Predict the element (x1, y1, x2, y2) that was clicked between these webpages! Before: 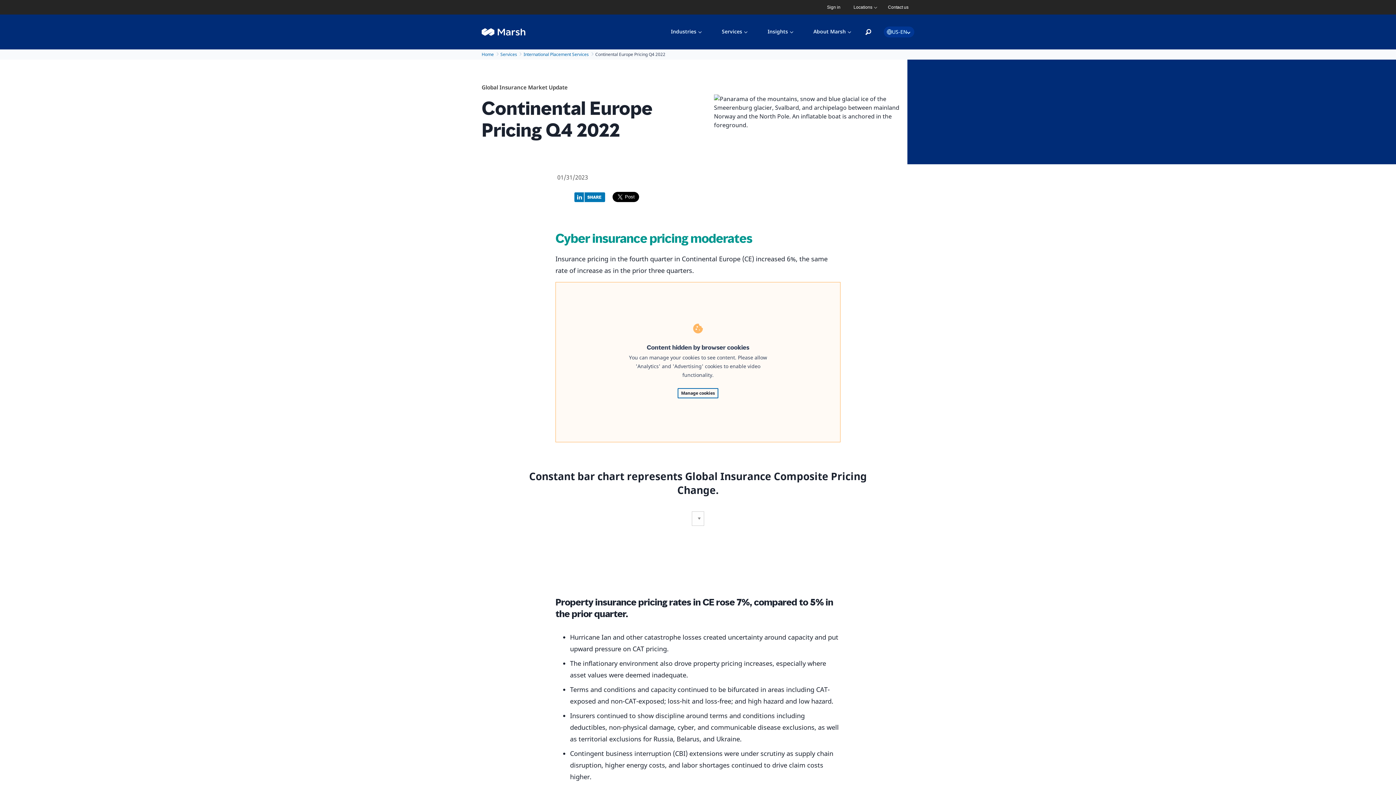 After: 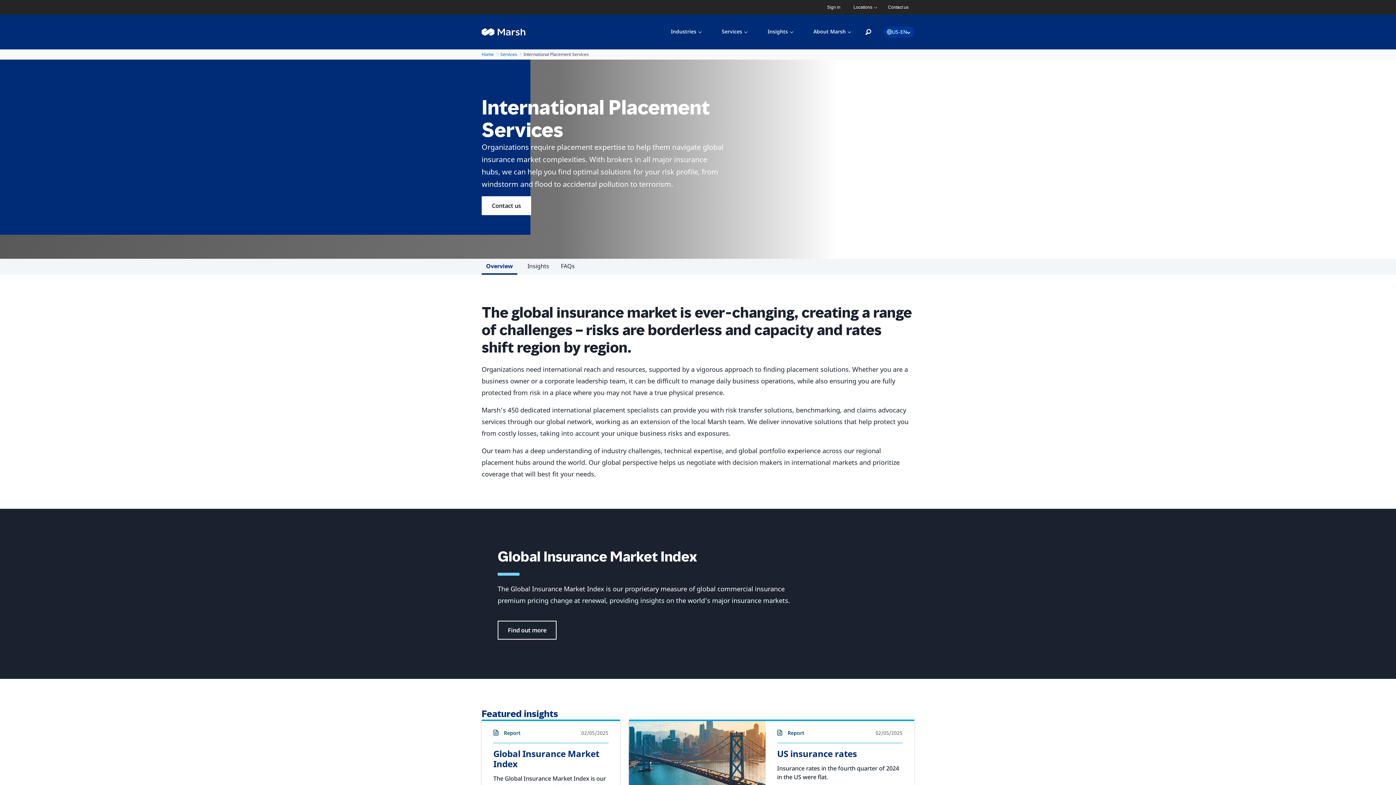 Action: label: International Placement Services bbox: (523, 51, 588, 57)